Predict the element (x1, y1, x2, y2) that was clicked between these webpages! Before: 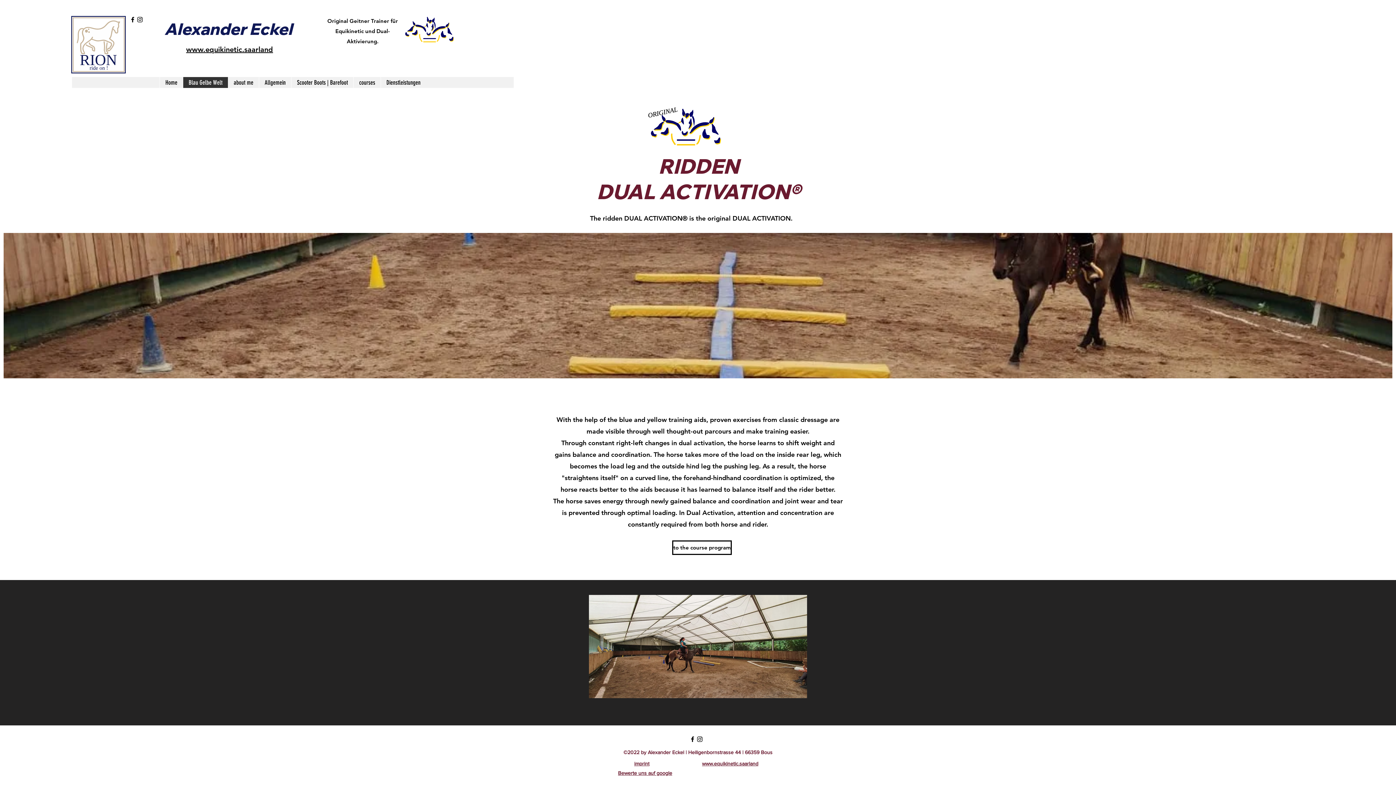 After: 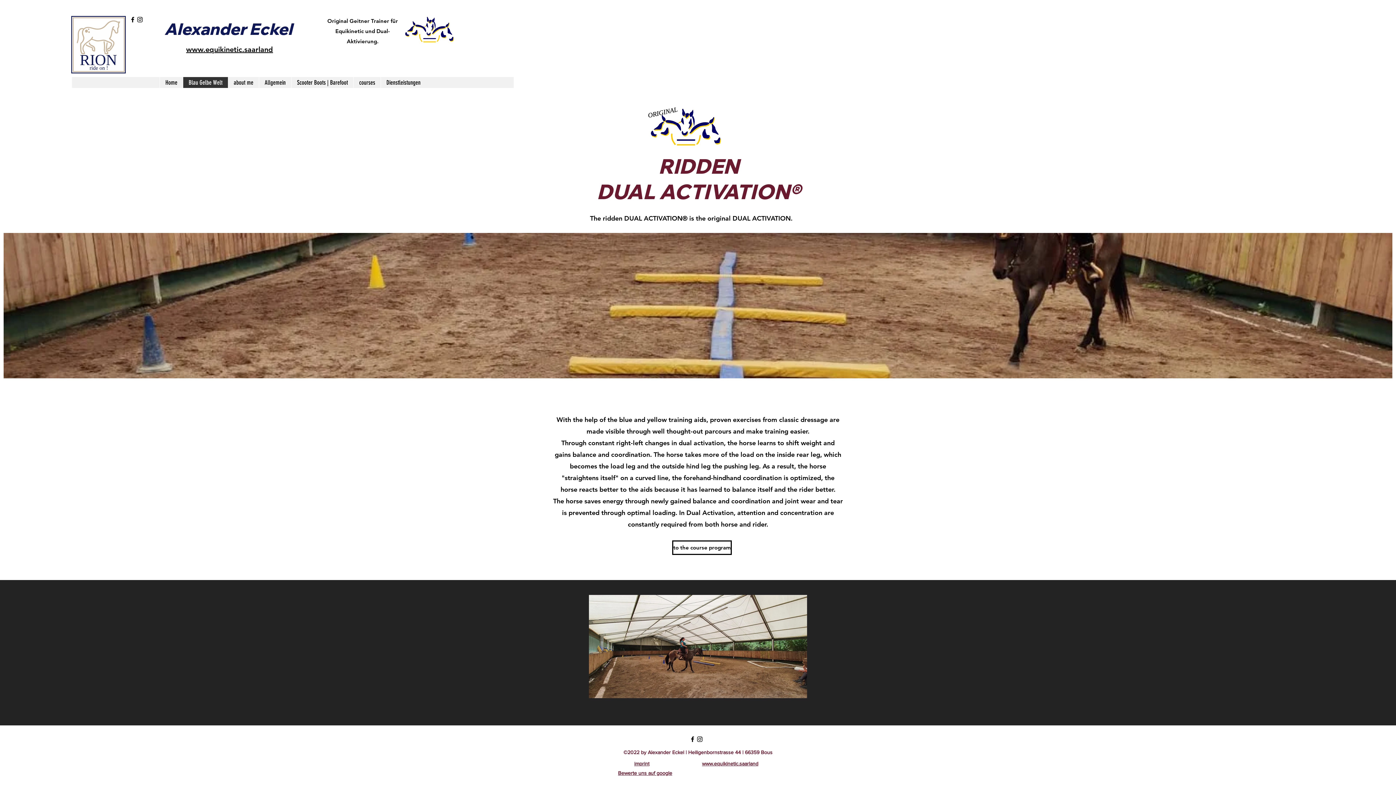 Action: bbox: (634, 761, 649, 766) label: imprint